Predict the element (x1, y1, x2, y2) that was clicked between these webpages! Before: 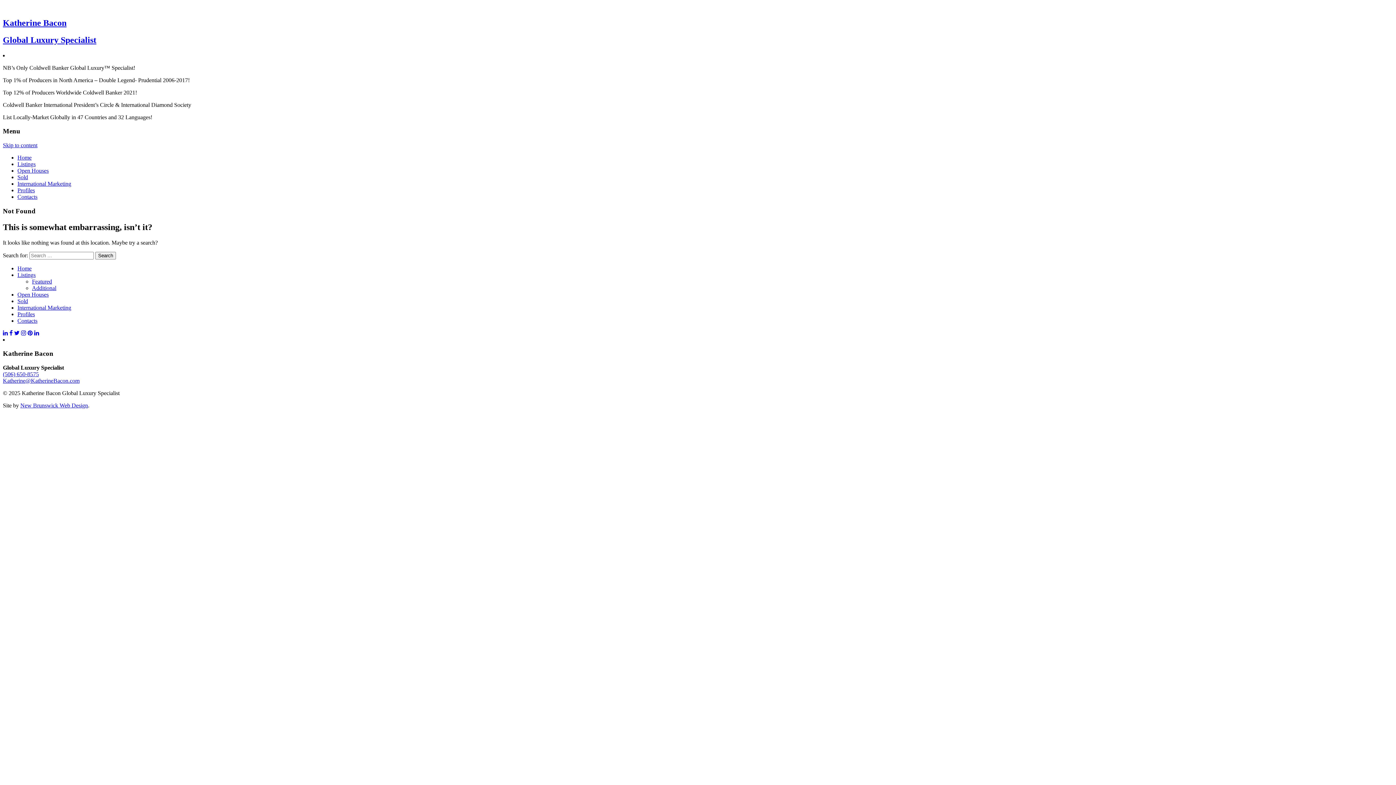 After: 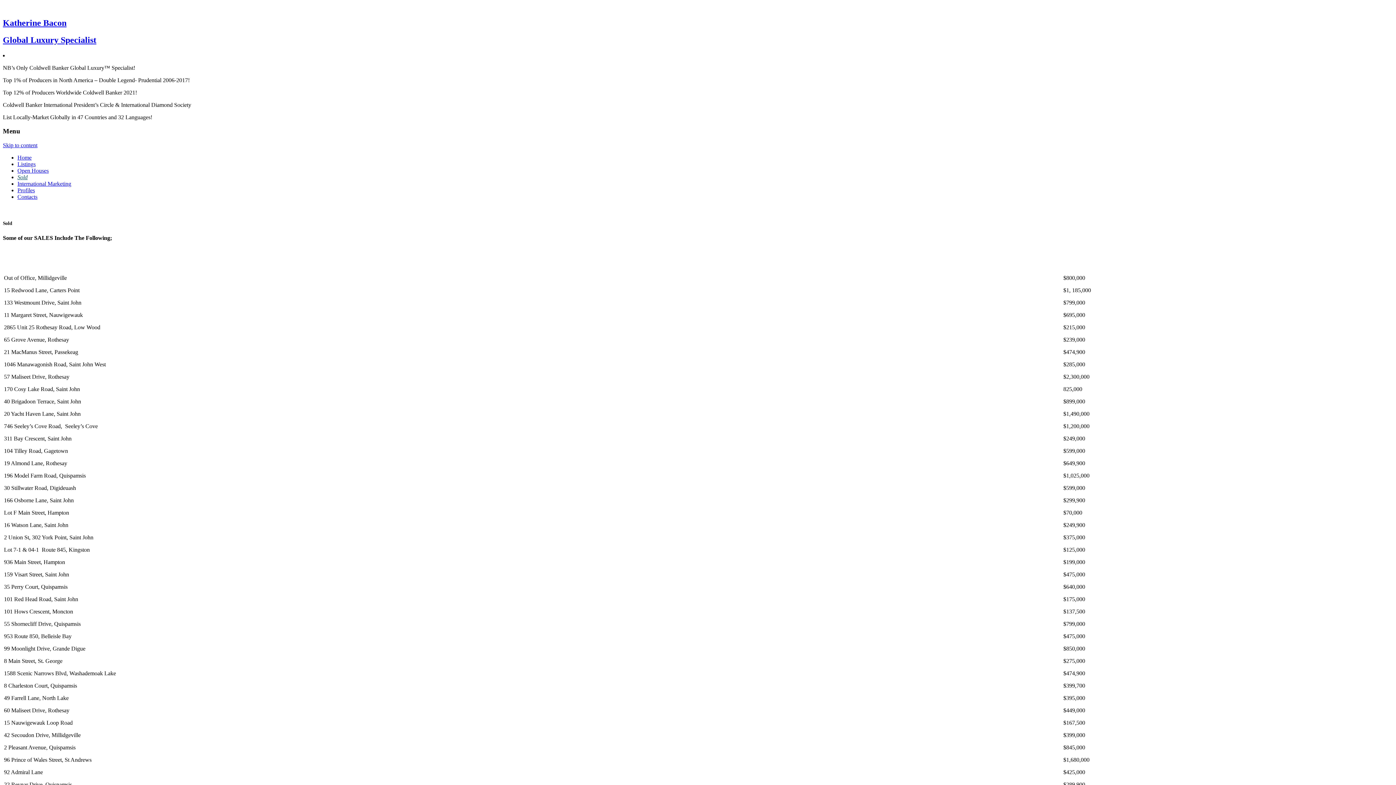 Action: label: Sold bbox: (17, 174, 28, 180)